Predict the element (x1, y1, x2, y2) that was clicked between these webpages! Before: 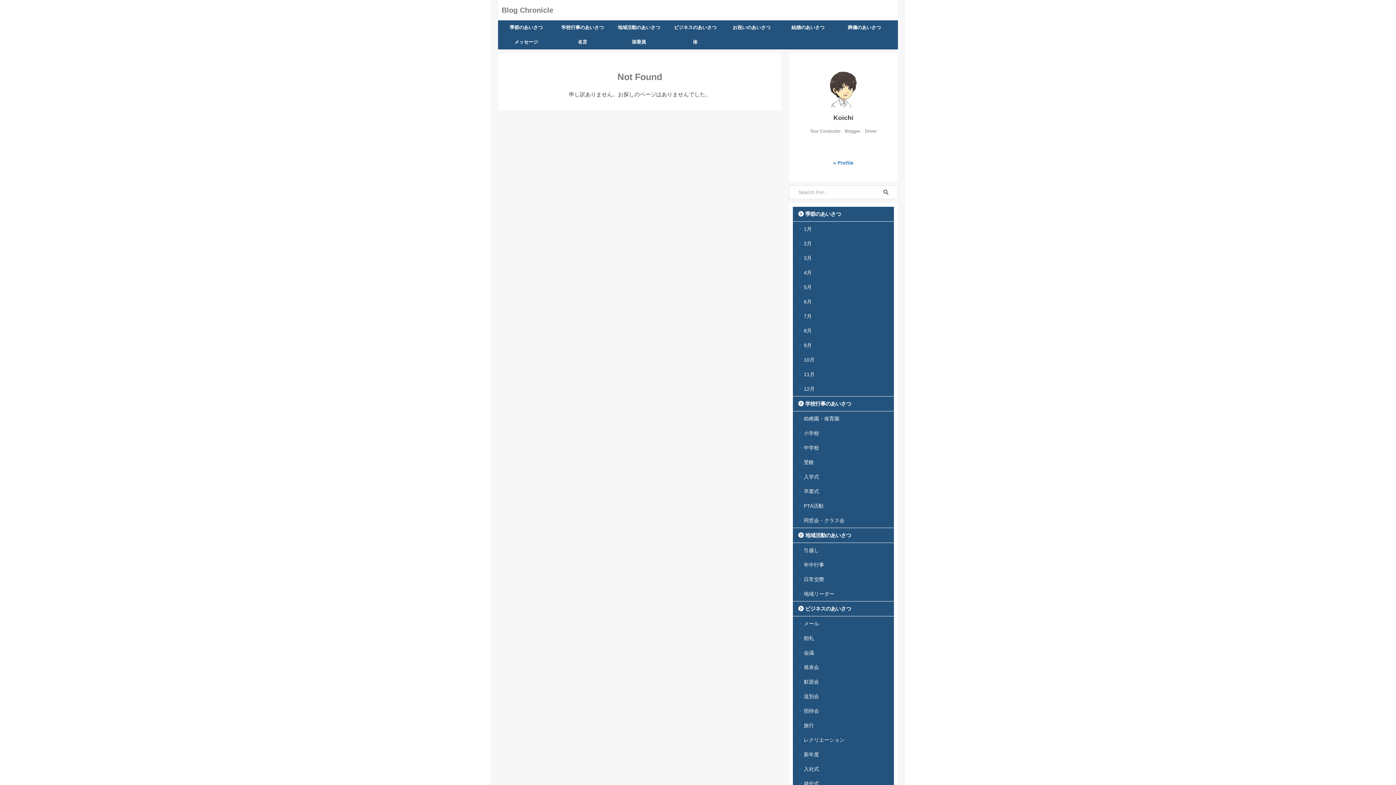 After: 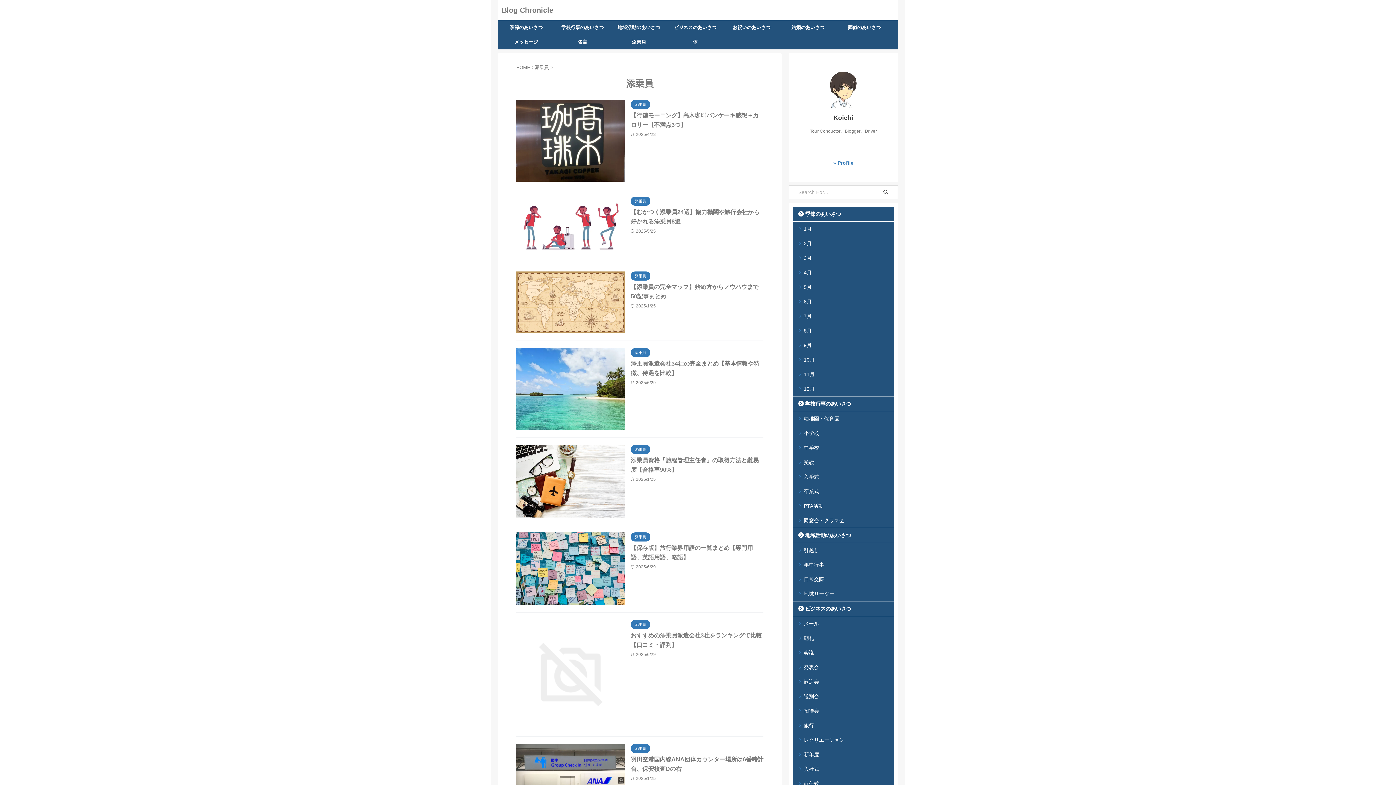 Action: bbox: (610, 34, 667, 49) label: 添乗員